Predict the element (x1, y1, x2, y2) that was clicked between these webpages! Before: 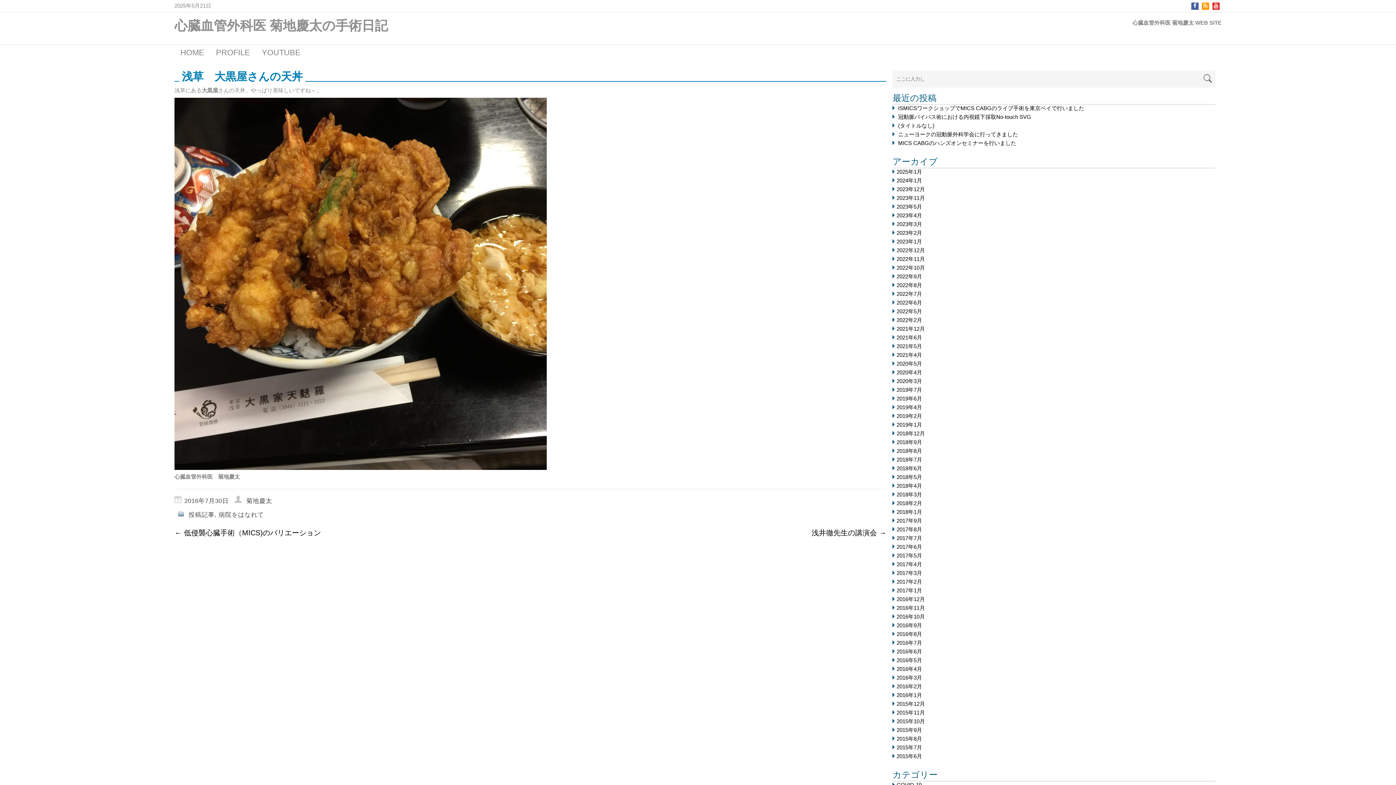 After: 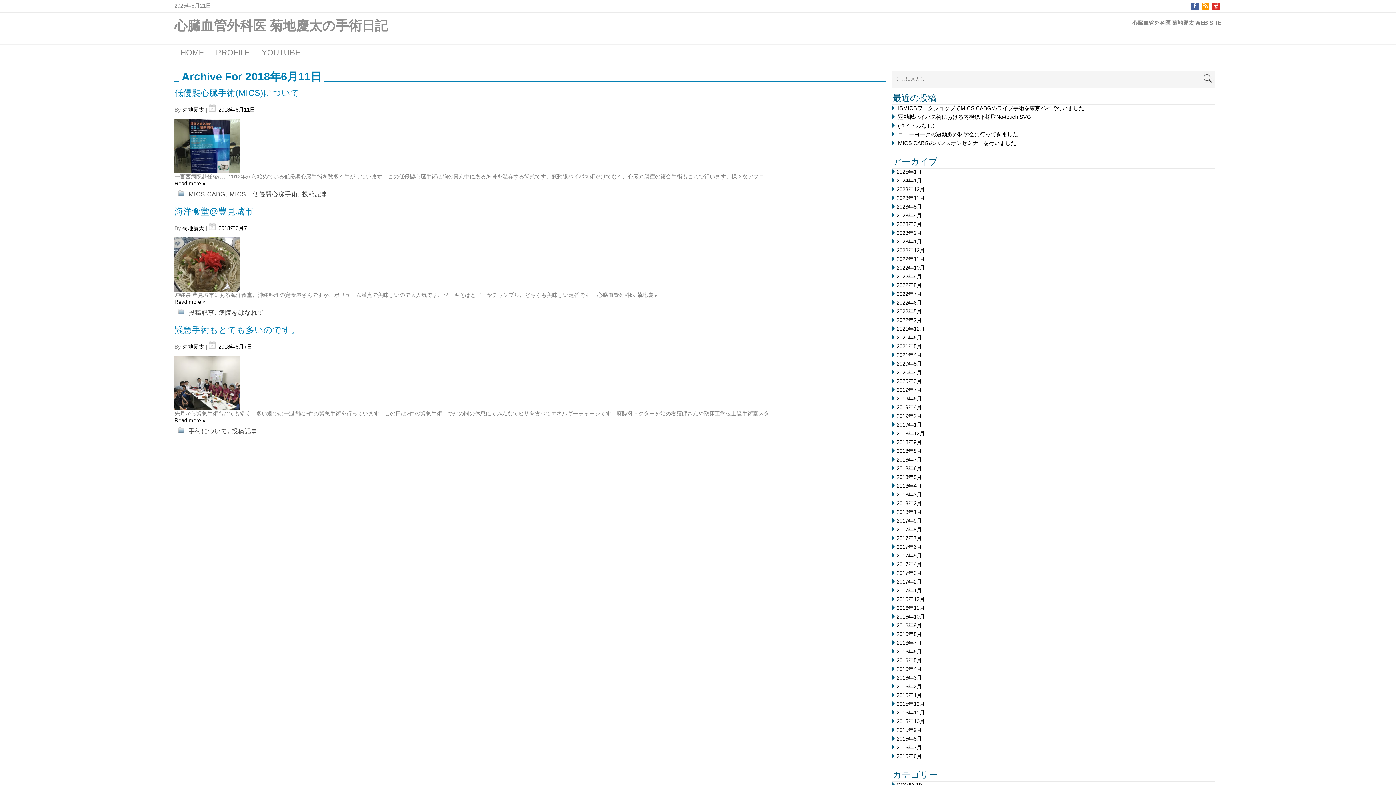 Action: label: 2018年6月 bbox: (896, 465, 922, 471)